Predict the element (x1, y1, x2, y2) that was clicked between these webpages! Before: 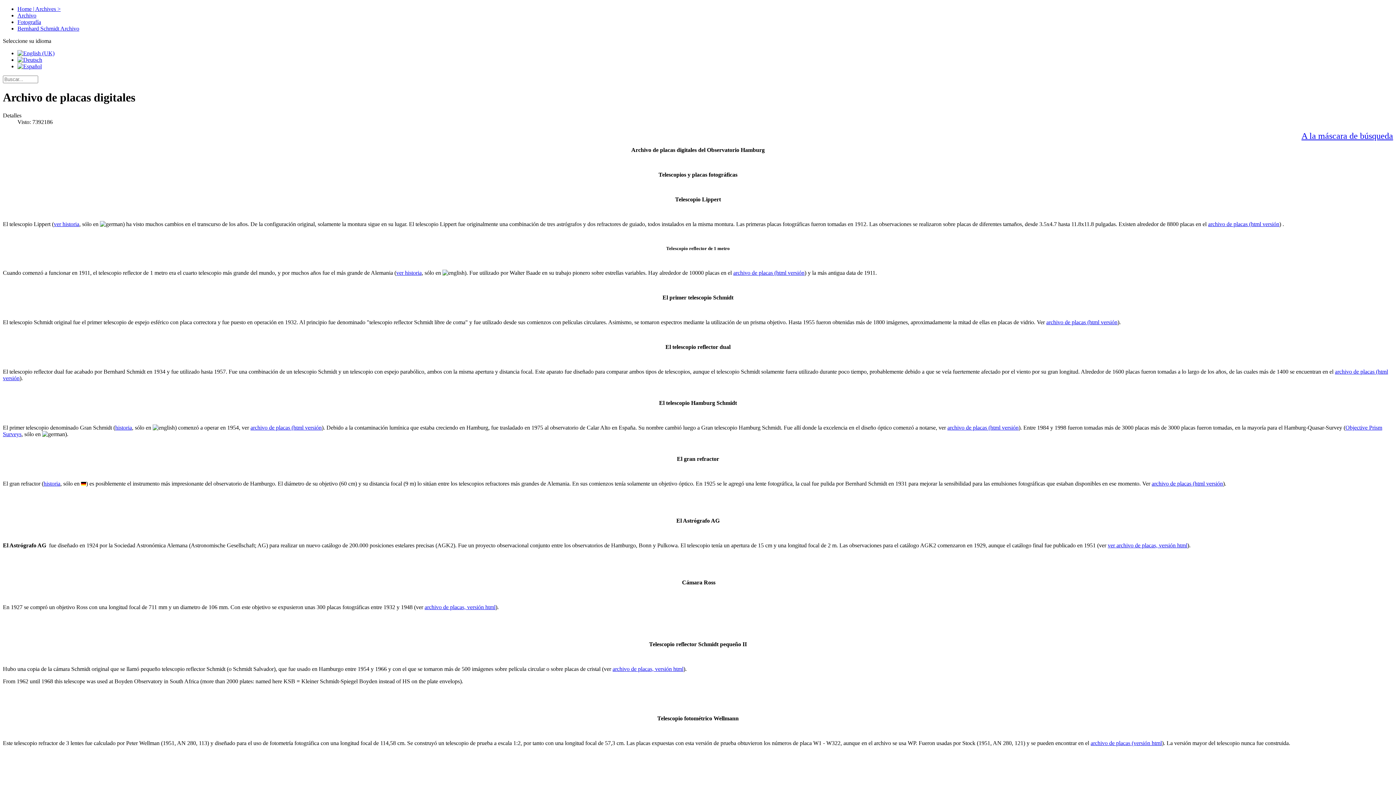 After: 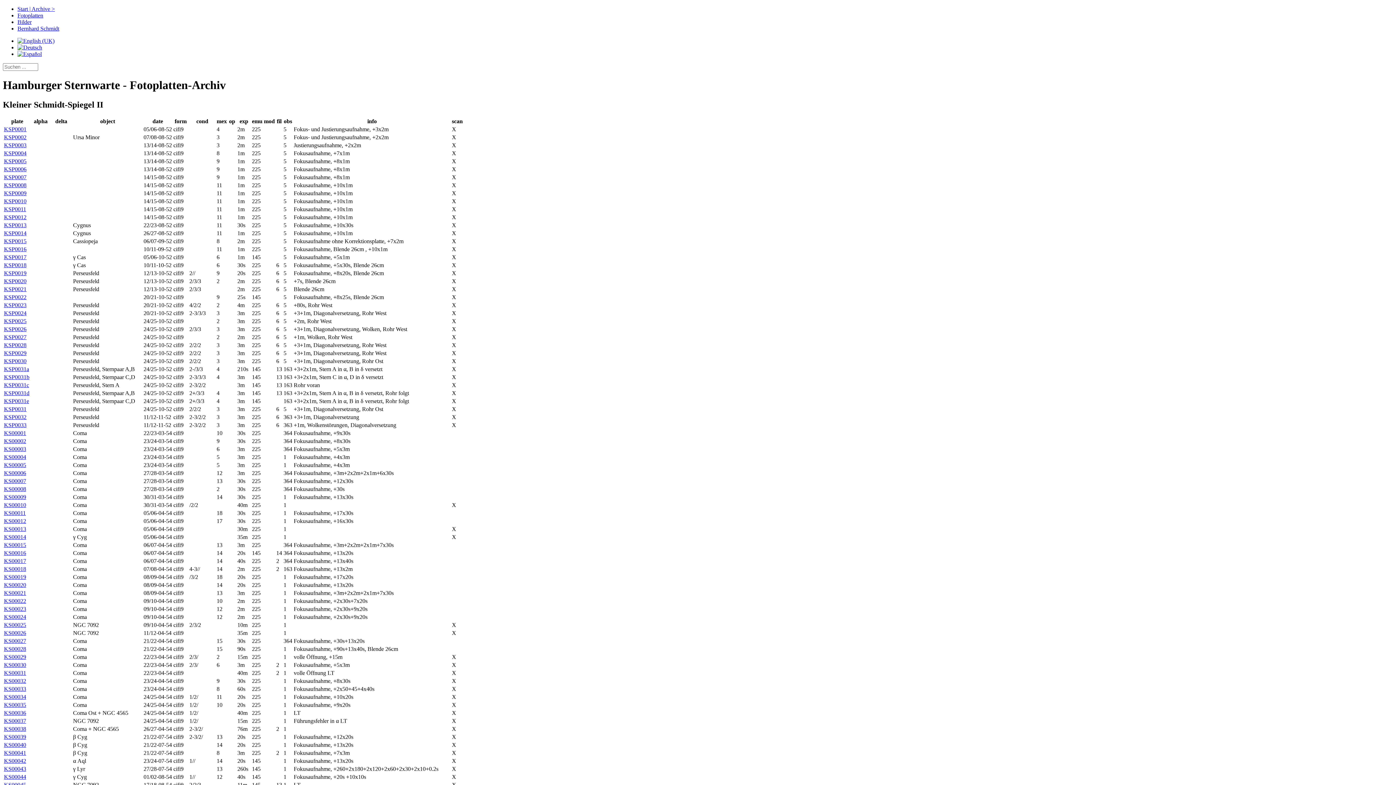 Action: label: archivo de placas, versión html bbox: (612, 666, 683, 672)